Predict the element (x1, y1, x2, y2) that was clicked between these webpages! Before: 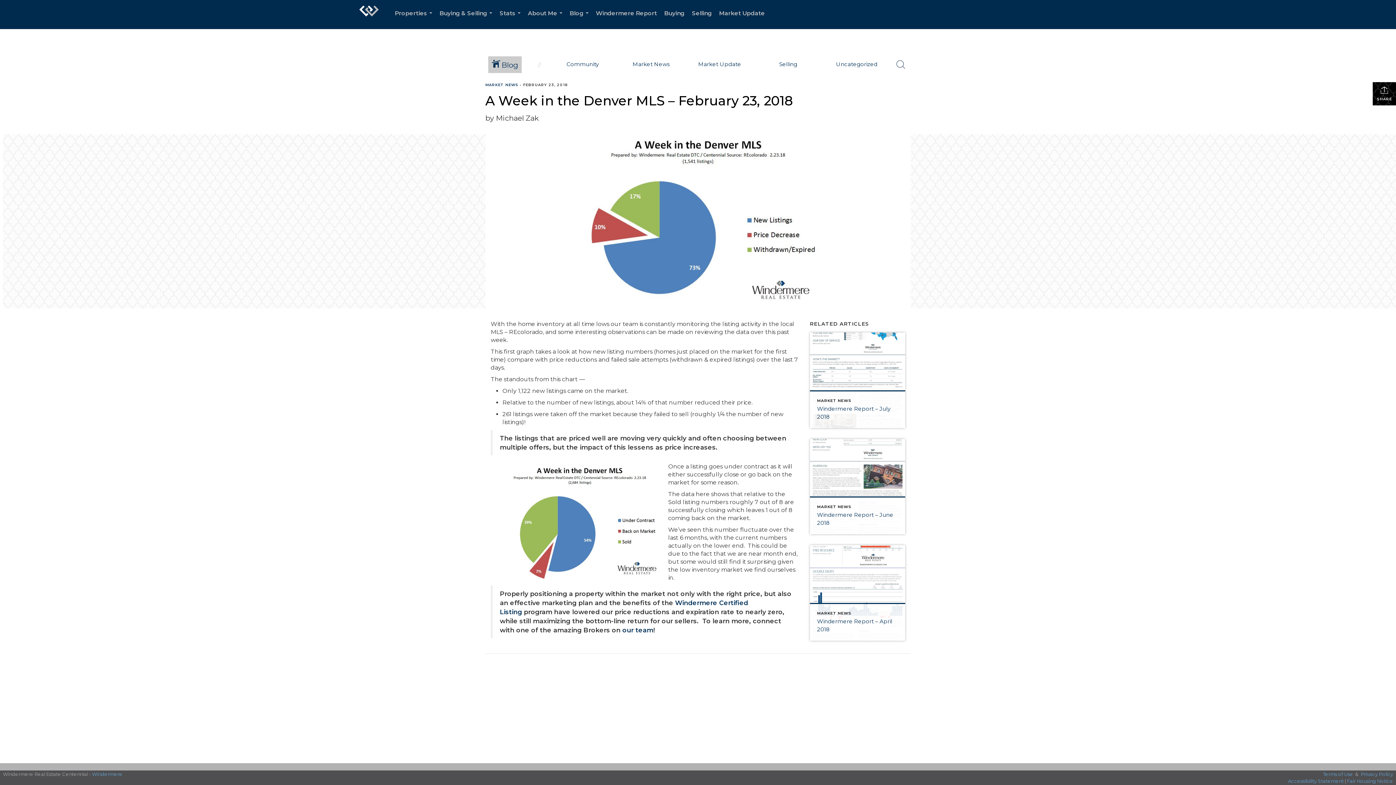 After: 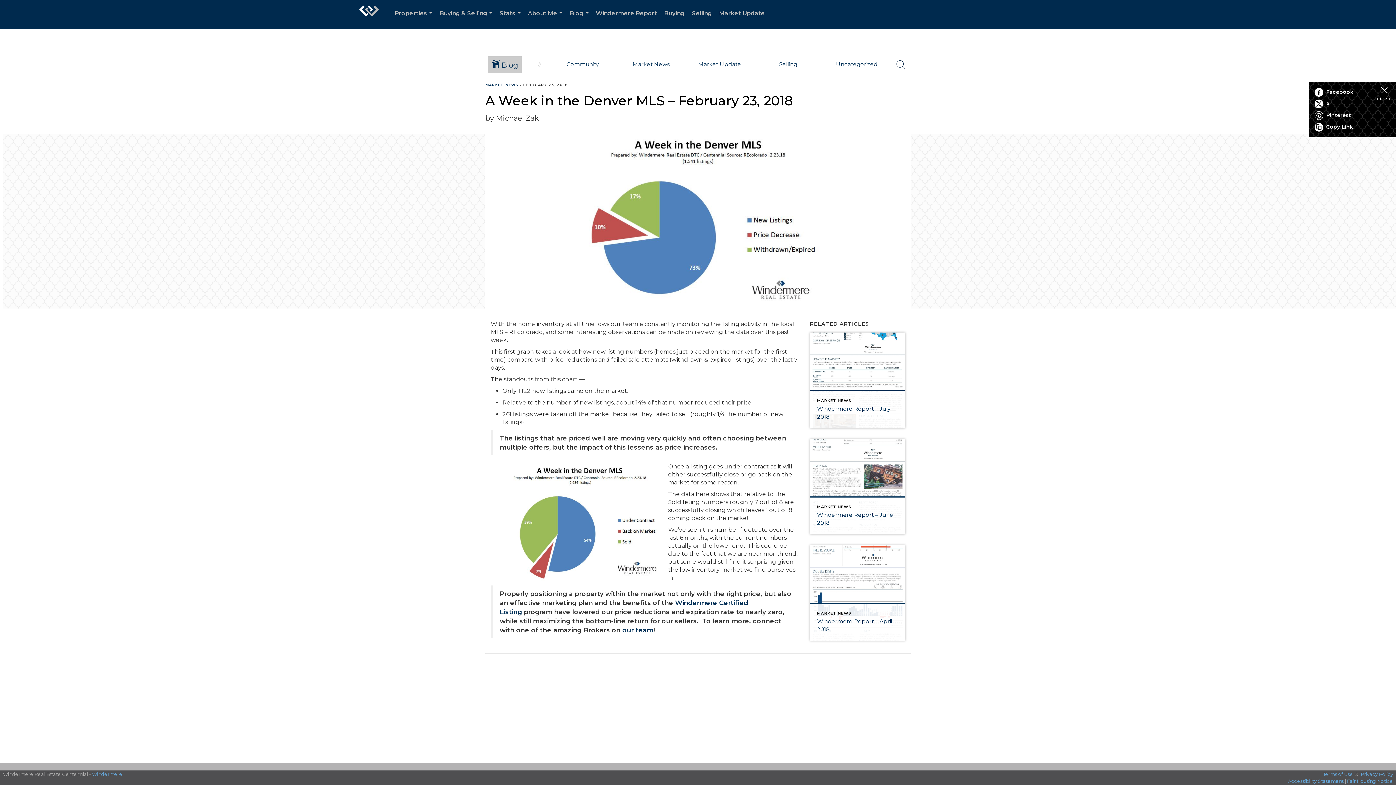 Action: bbox: (1373, 82, 1396, 105) label:  SHARE